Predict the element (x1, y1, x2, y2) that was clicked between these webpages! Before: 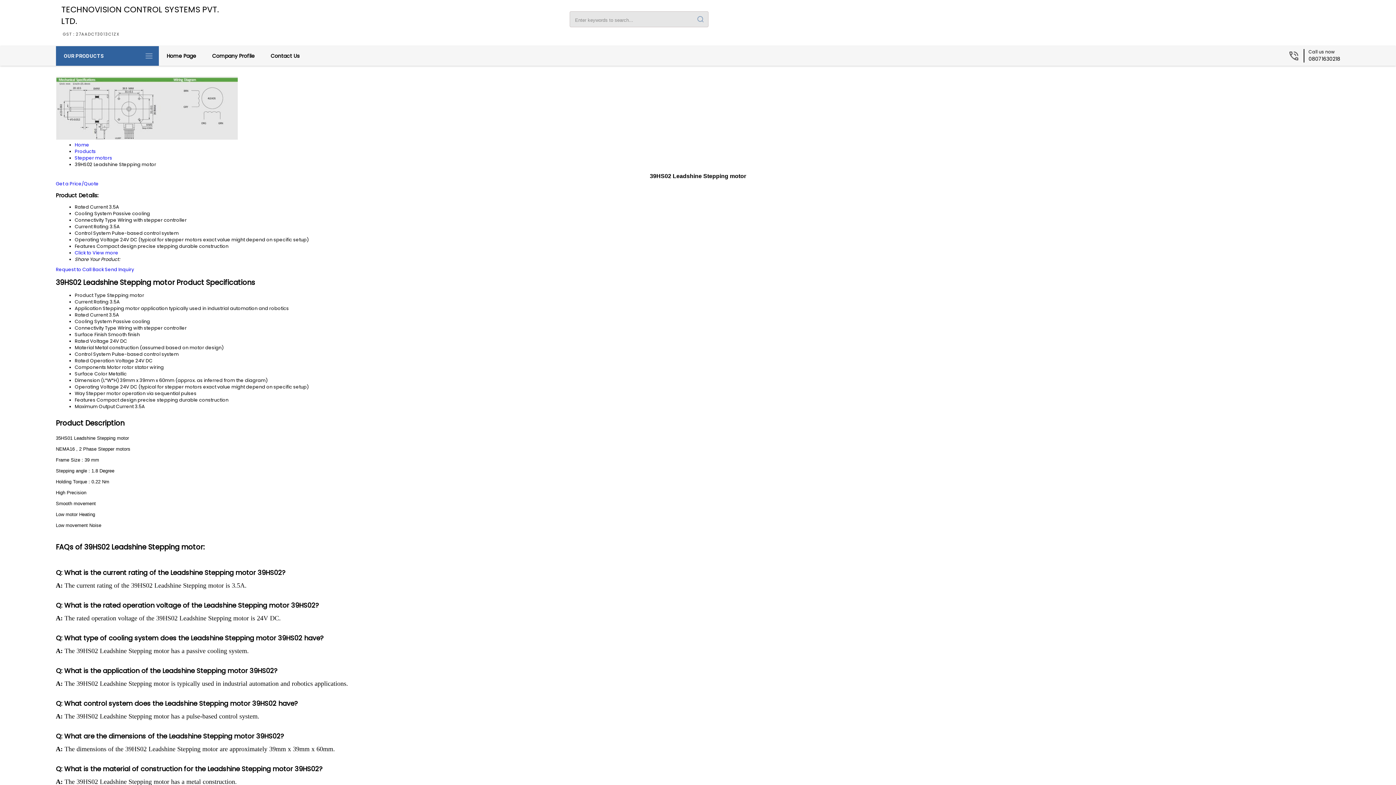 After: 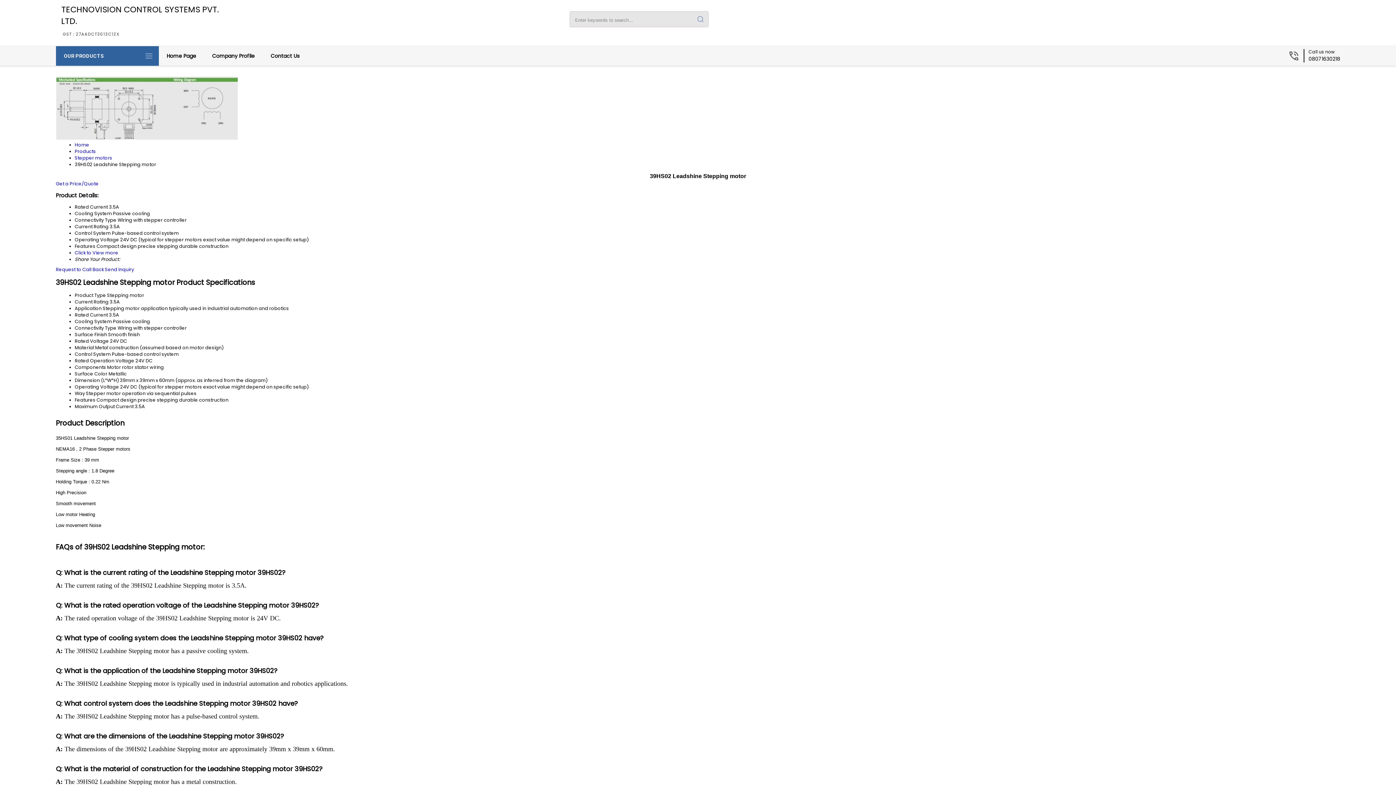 Action: label: Get a Price/Quote bbox: (55, 180, 98, 186)